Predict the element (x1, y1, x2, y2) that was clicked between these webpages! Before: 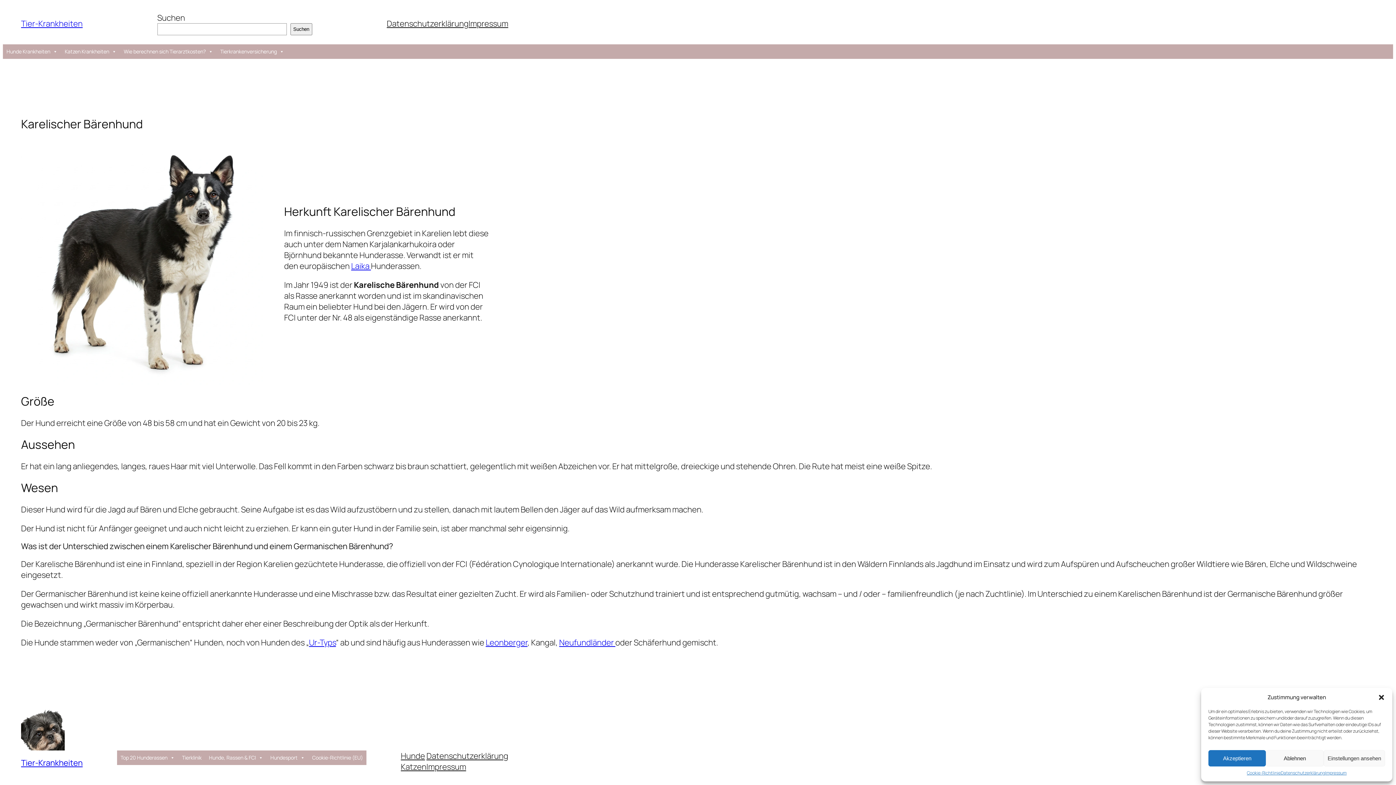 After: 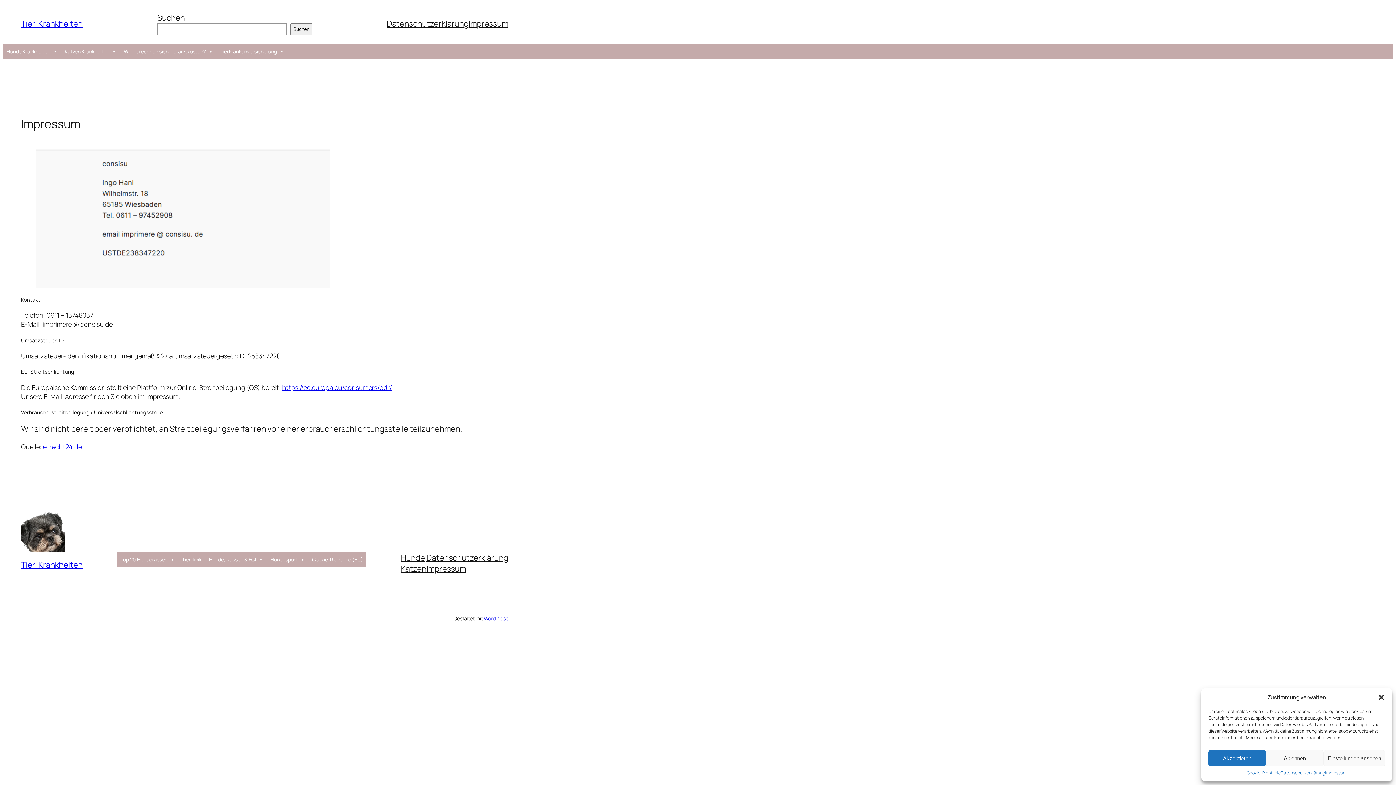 Action: bbox: (426, 761, 466, 772) label: Impressum